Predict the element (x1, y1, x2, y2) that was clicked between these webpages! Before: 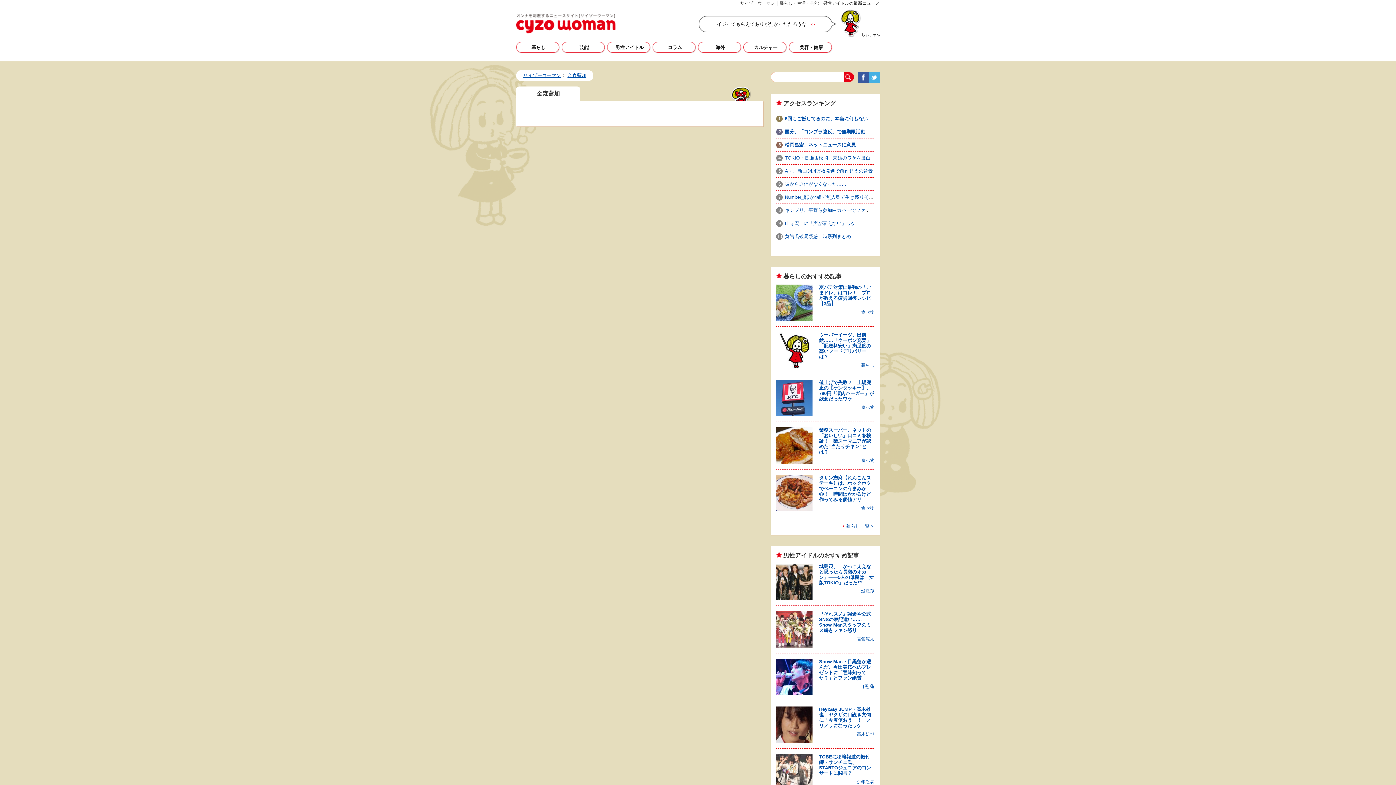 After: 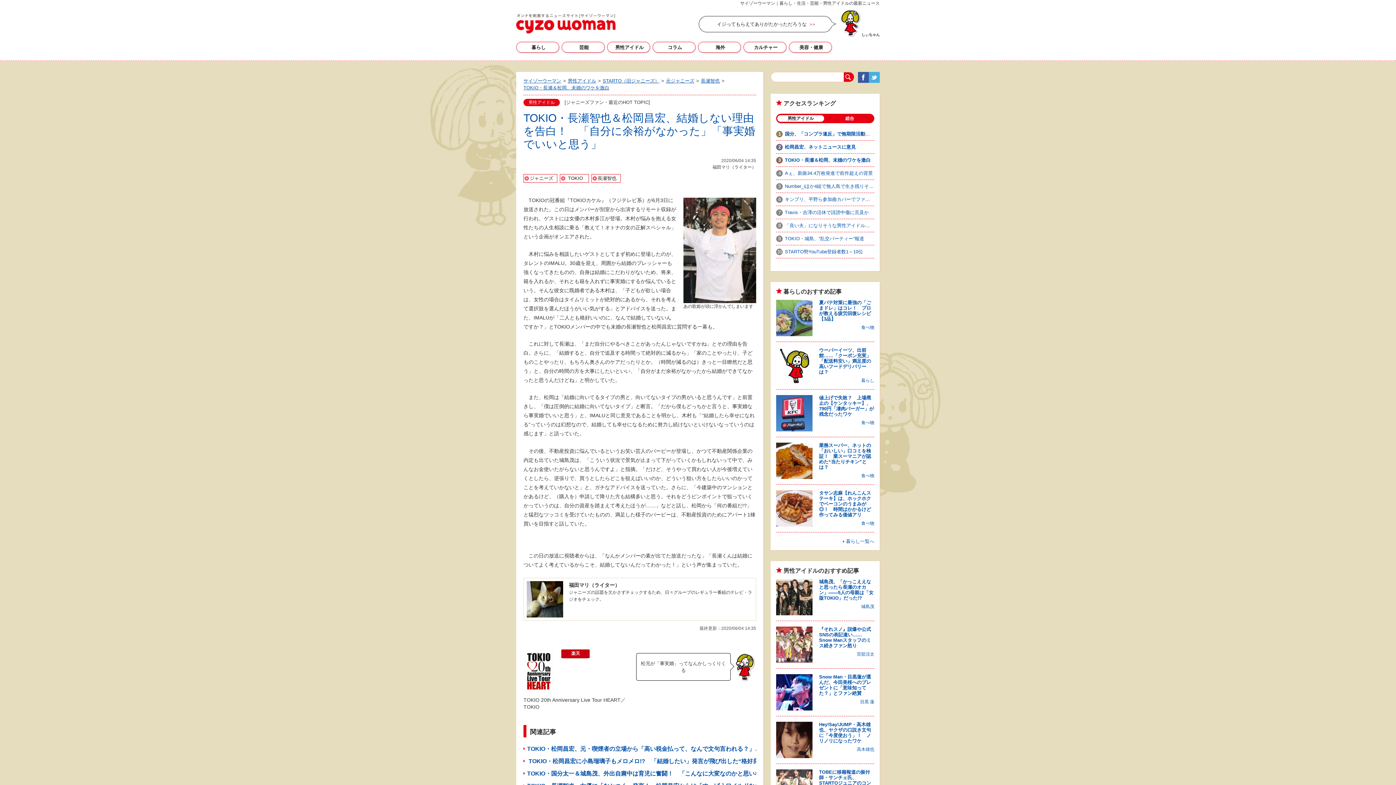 Action: label: TOKIO・長瀬＆松岡、未婚のワケを激白 bbox: (776, 155, 870, 160)